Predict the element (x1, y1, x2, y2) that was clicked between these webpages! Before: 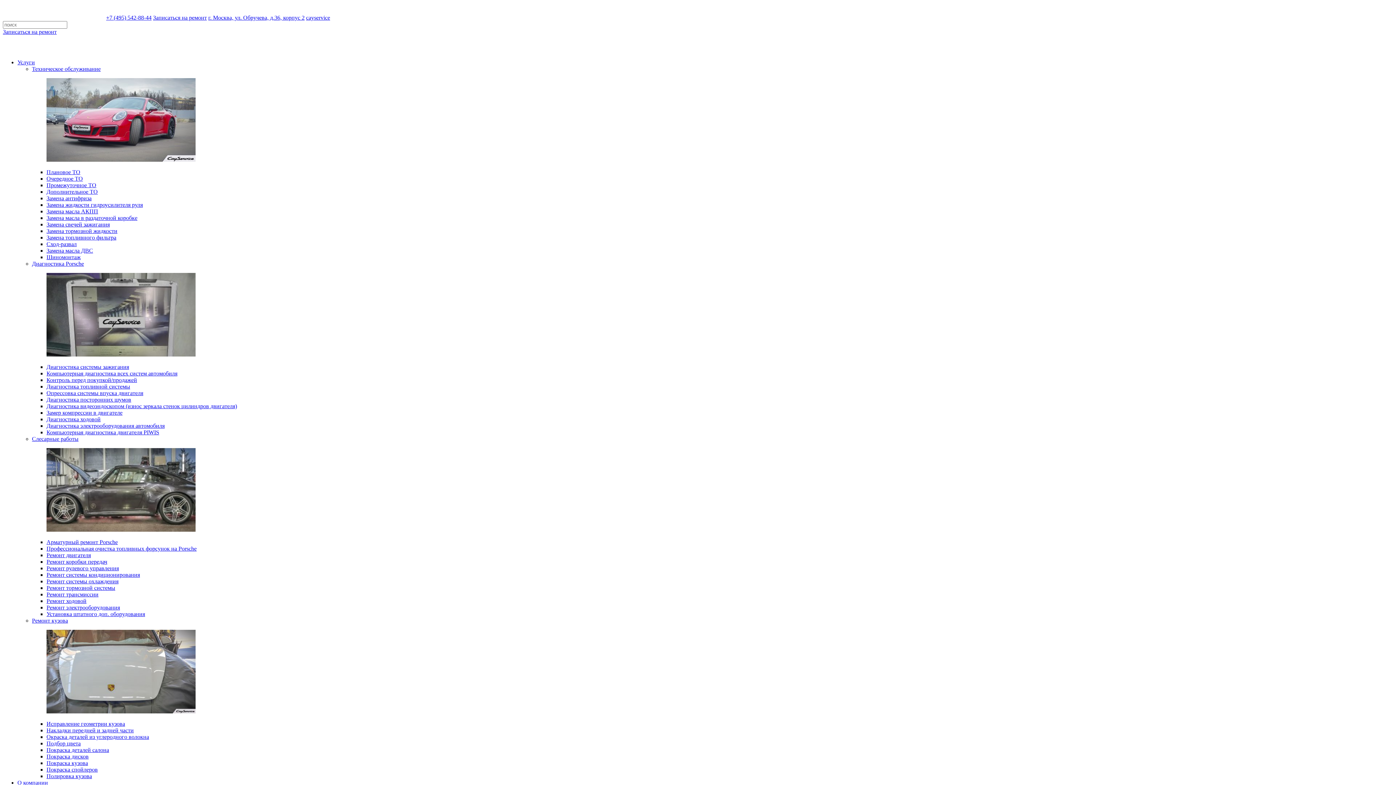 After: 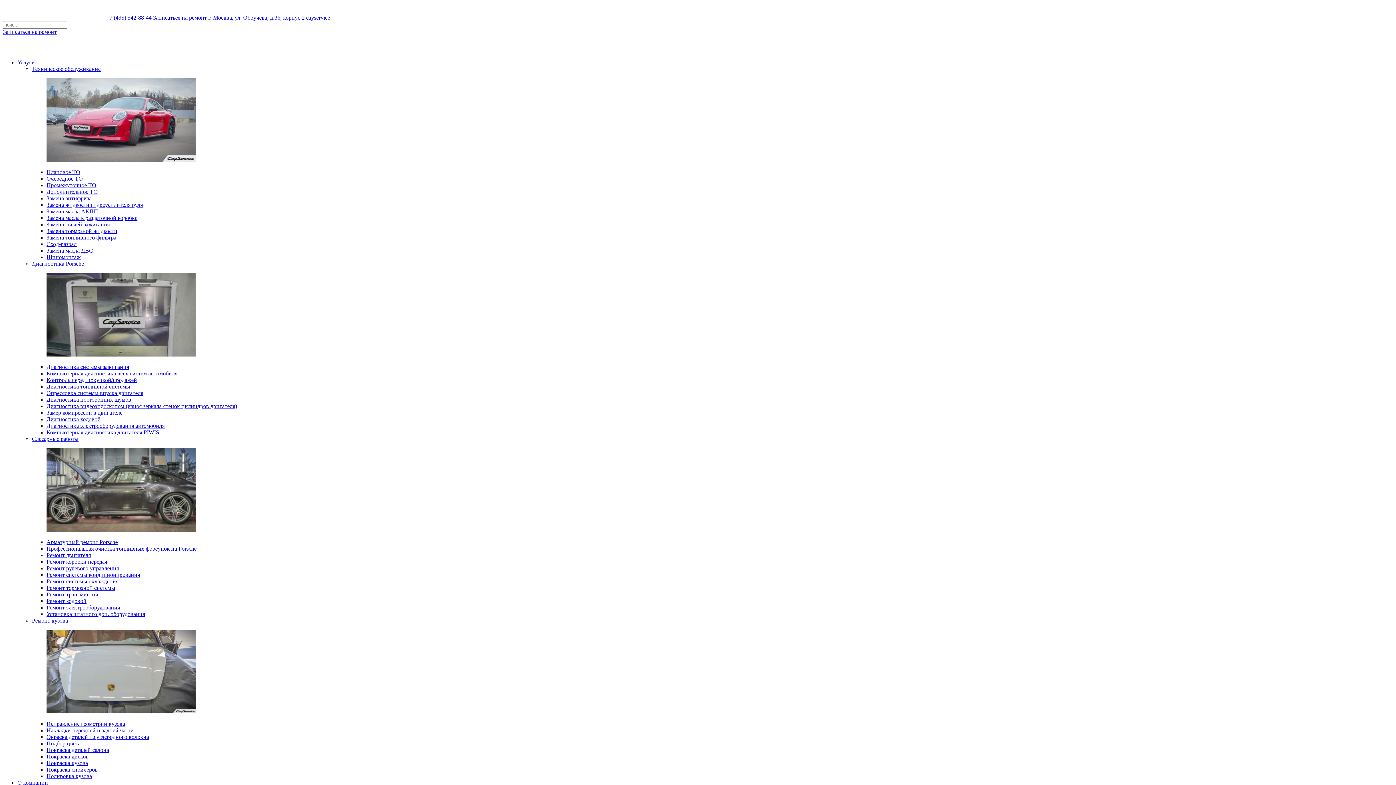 Action: bbox: (46, 201, 142, 208) label: Замена жидкости гидроусилителя руля